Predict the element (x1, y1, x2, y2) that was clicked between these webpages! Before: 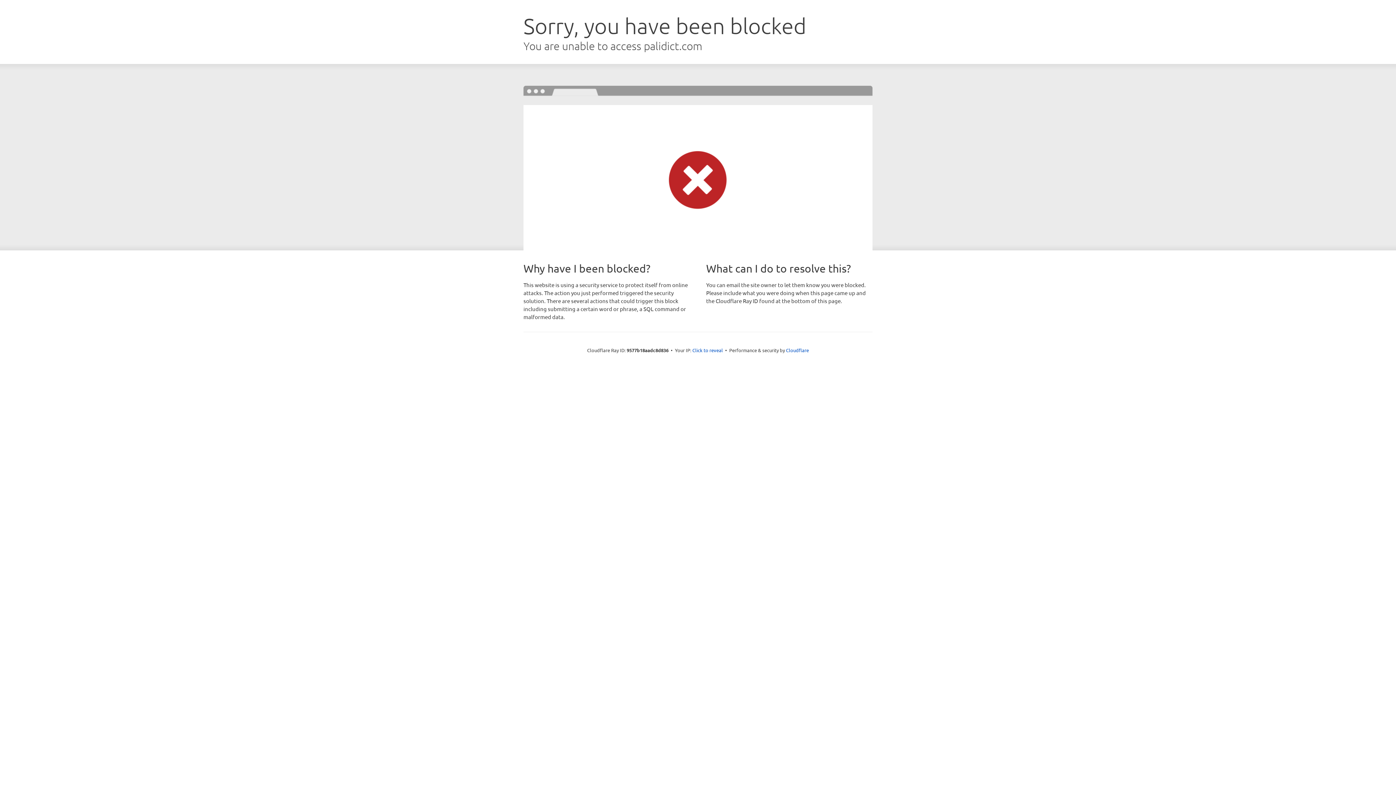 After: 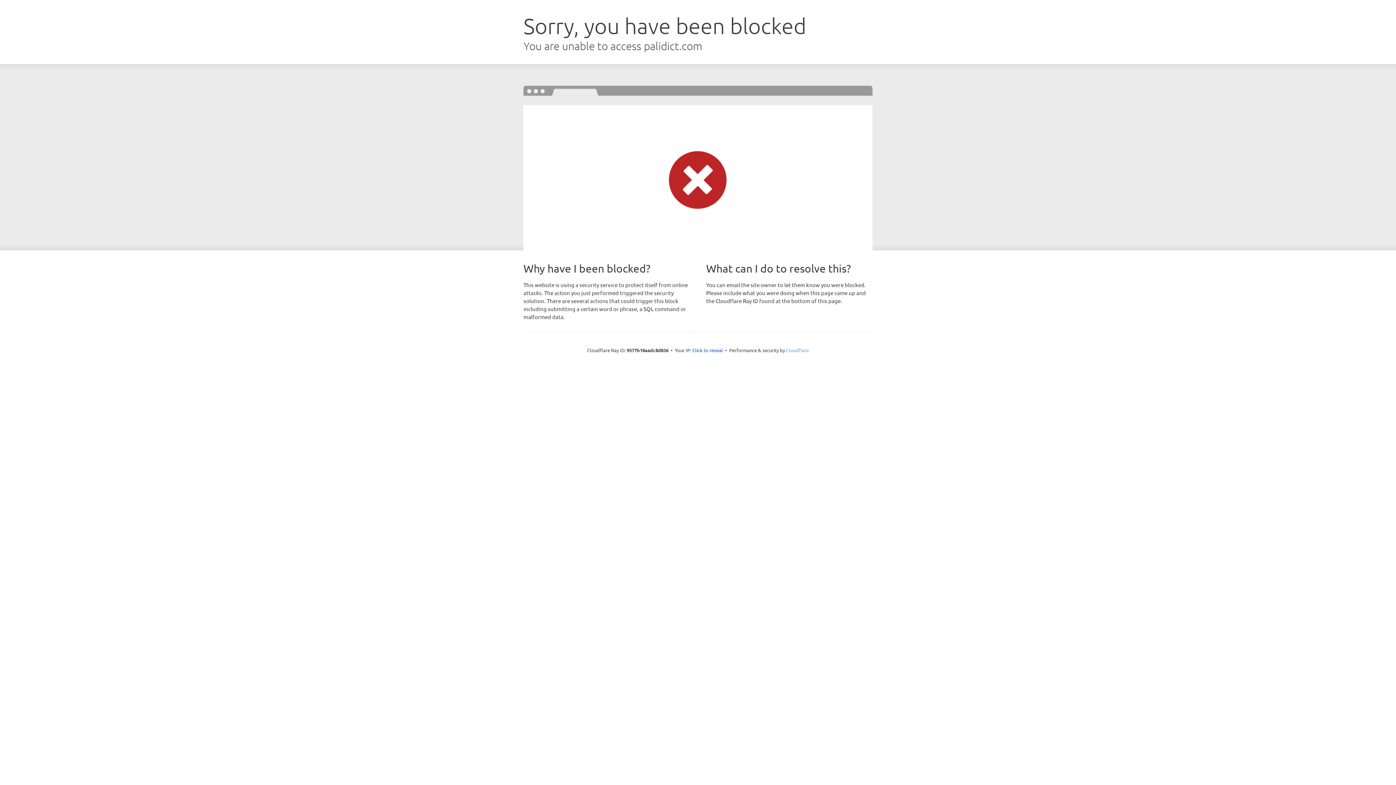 Action: bbox: (786, 347, 809, 353) label: Cloudflare